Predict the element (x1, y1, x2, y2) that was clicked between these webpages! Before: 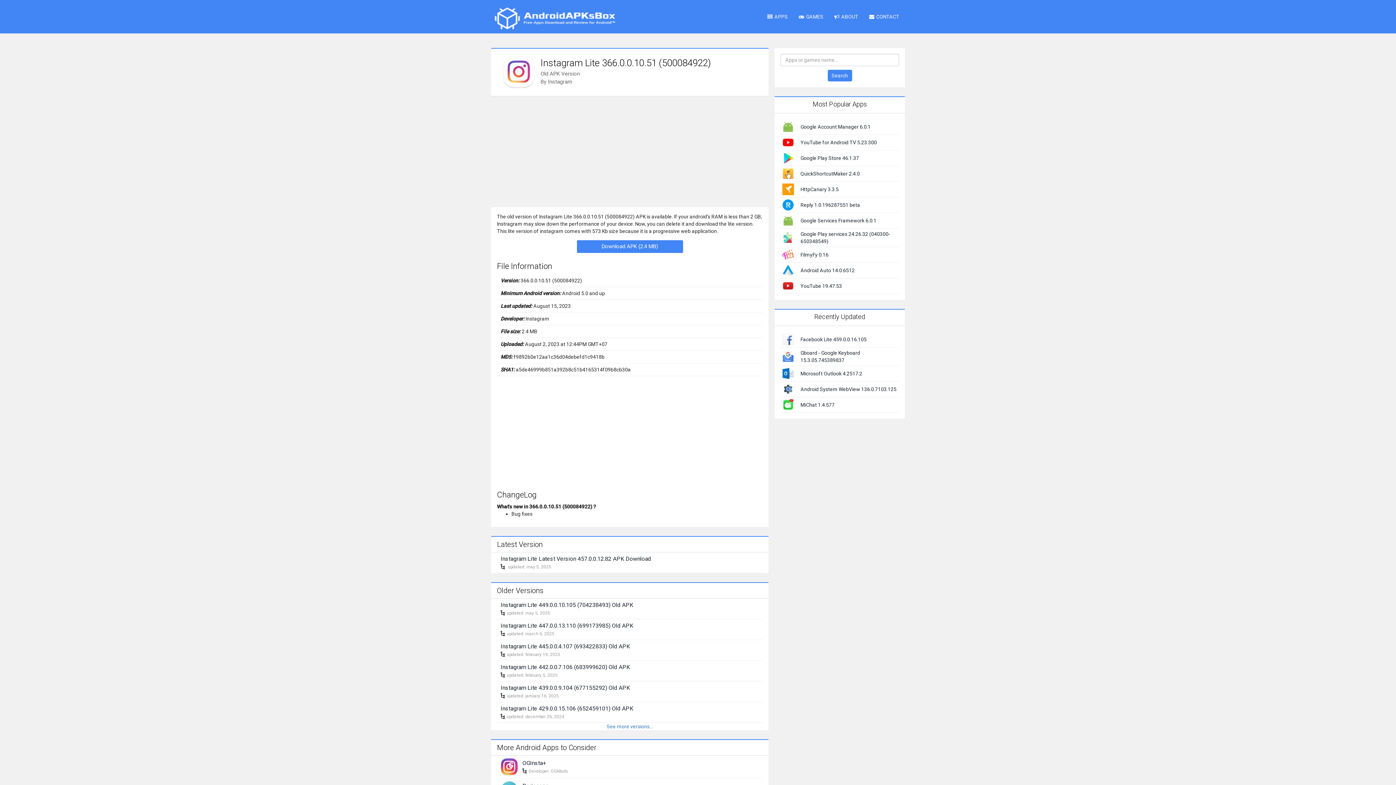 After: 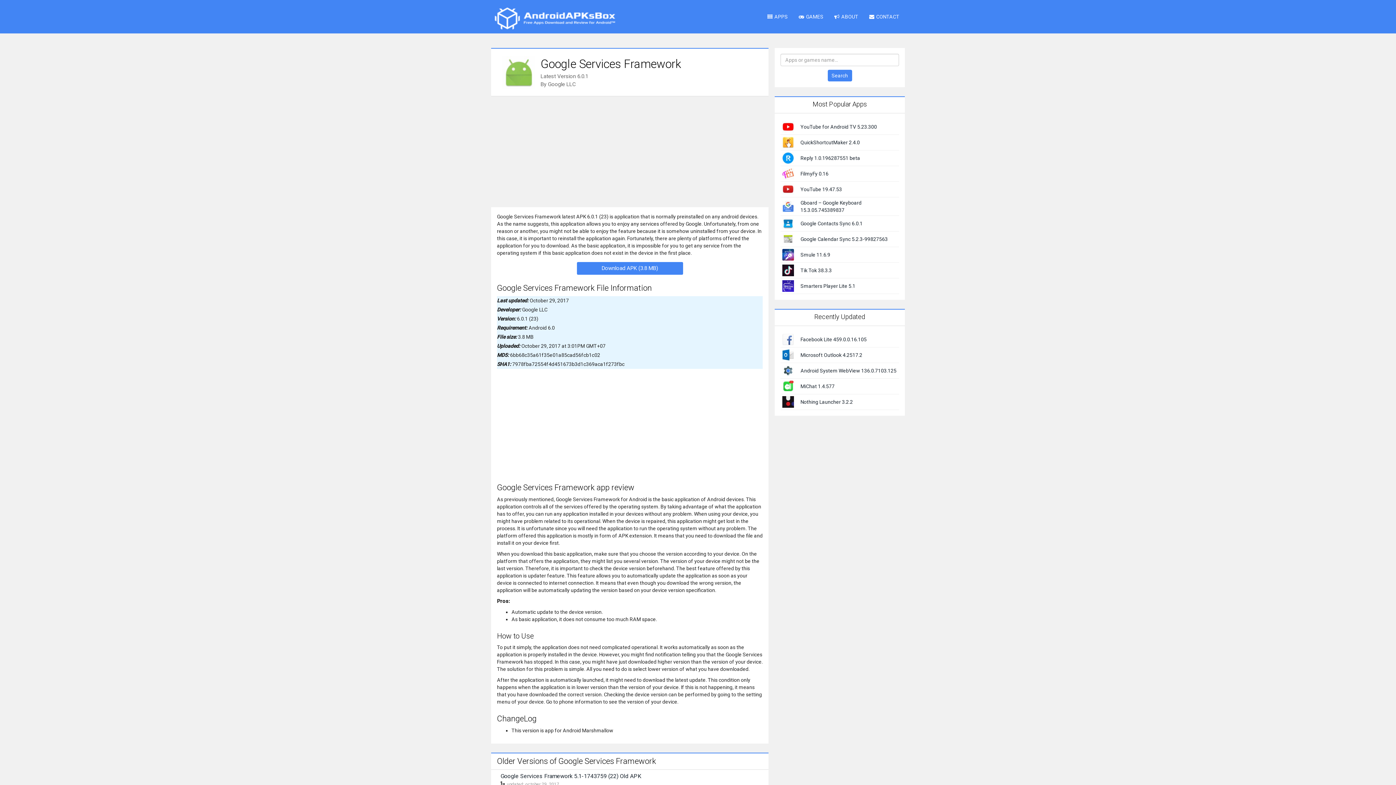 Action: bbox: (800, 217, 876, 223) label: Google Services Framework 6.0.1